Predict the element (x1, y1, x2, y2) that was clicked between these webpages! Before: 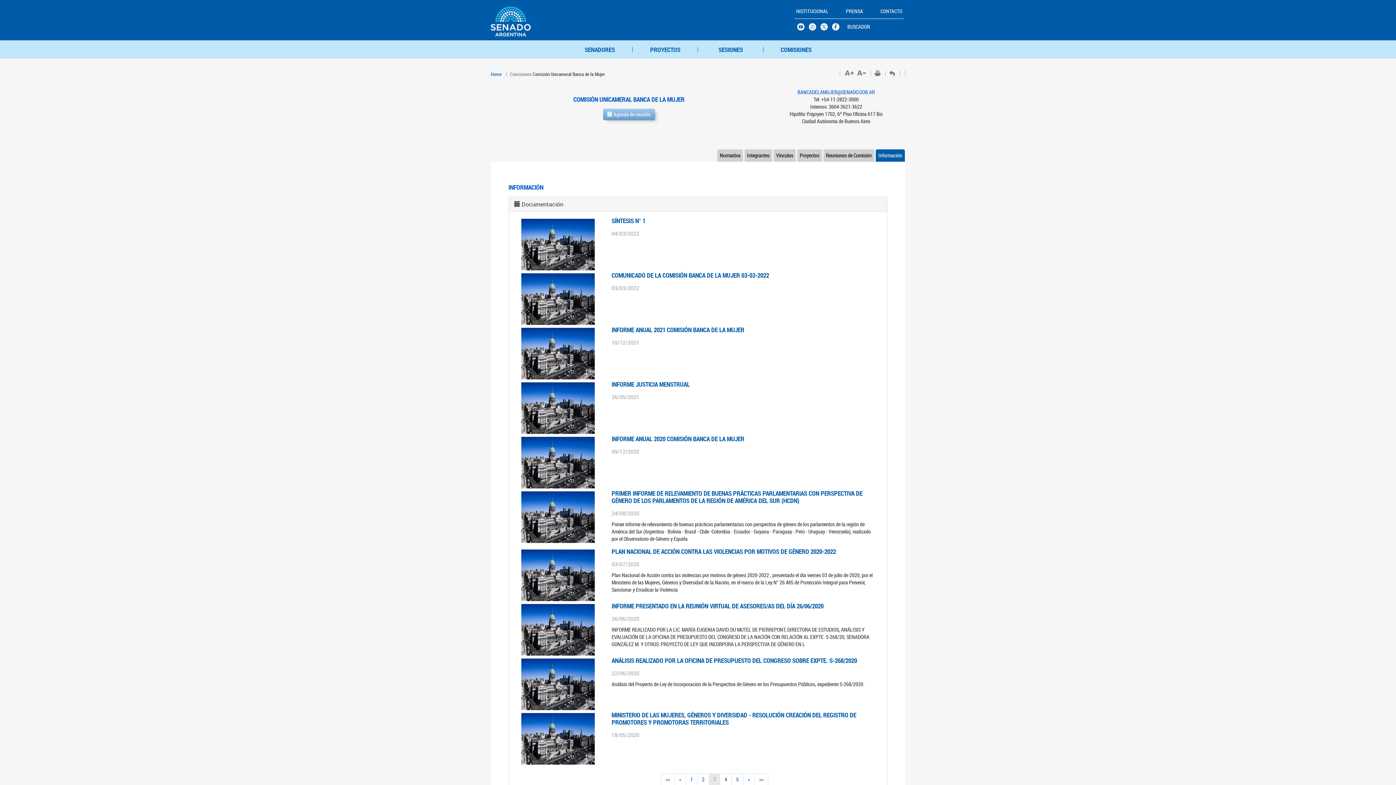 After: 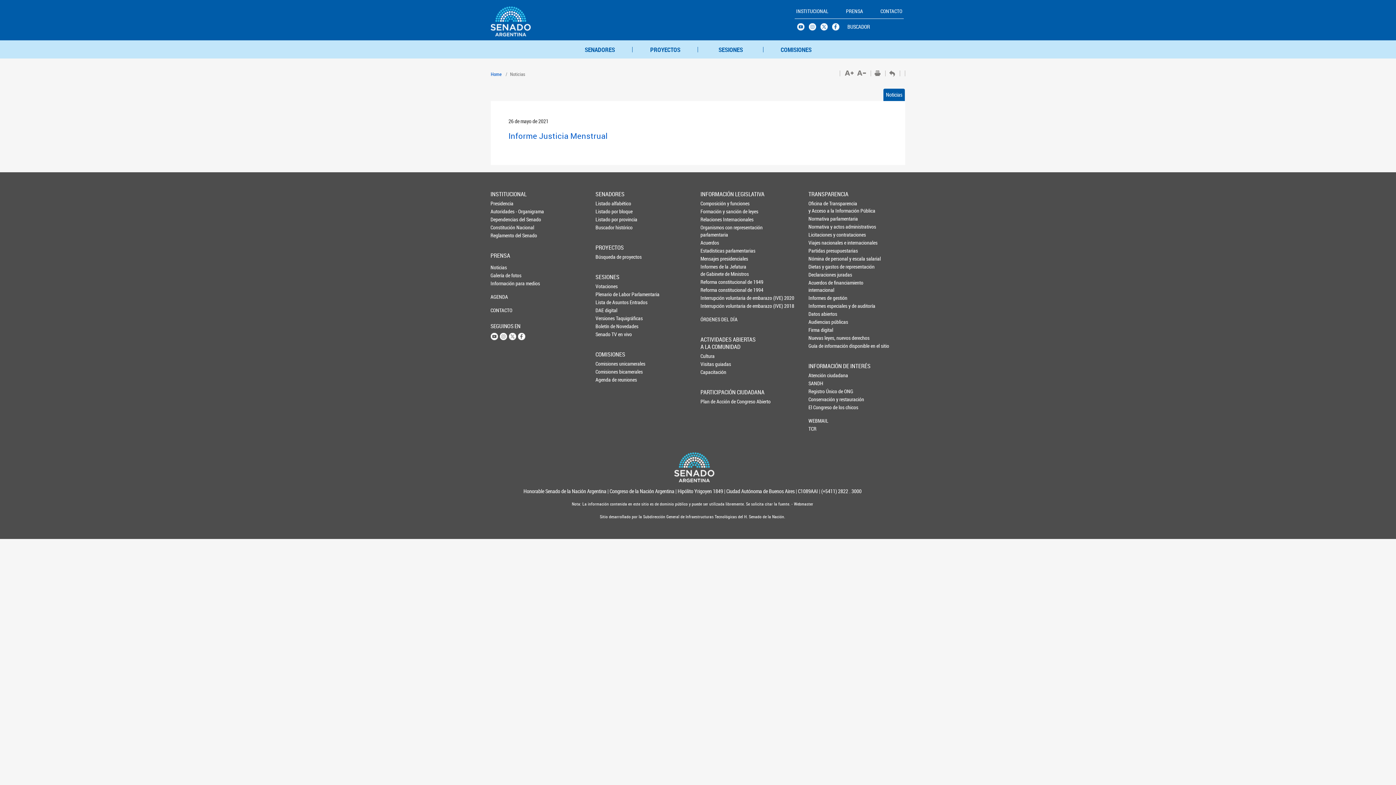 Action: bbox: (611, 380, 689, 388) label: INFORME JUSTICIA MENSTRUAL